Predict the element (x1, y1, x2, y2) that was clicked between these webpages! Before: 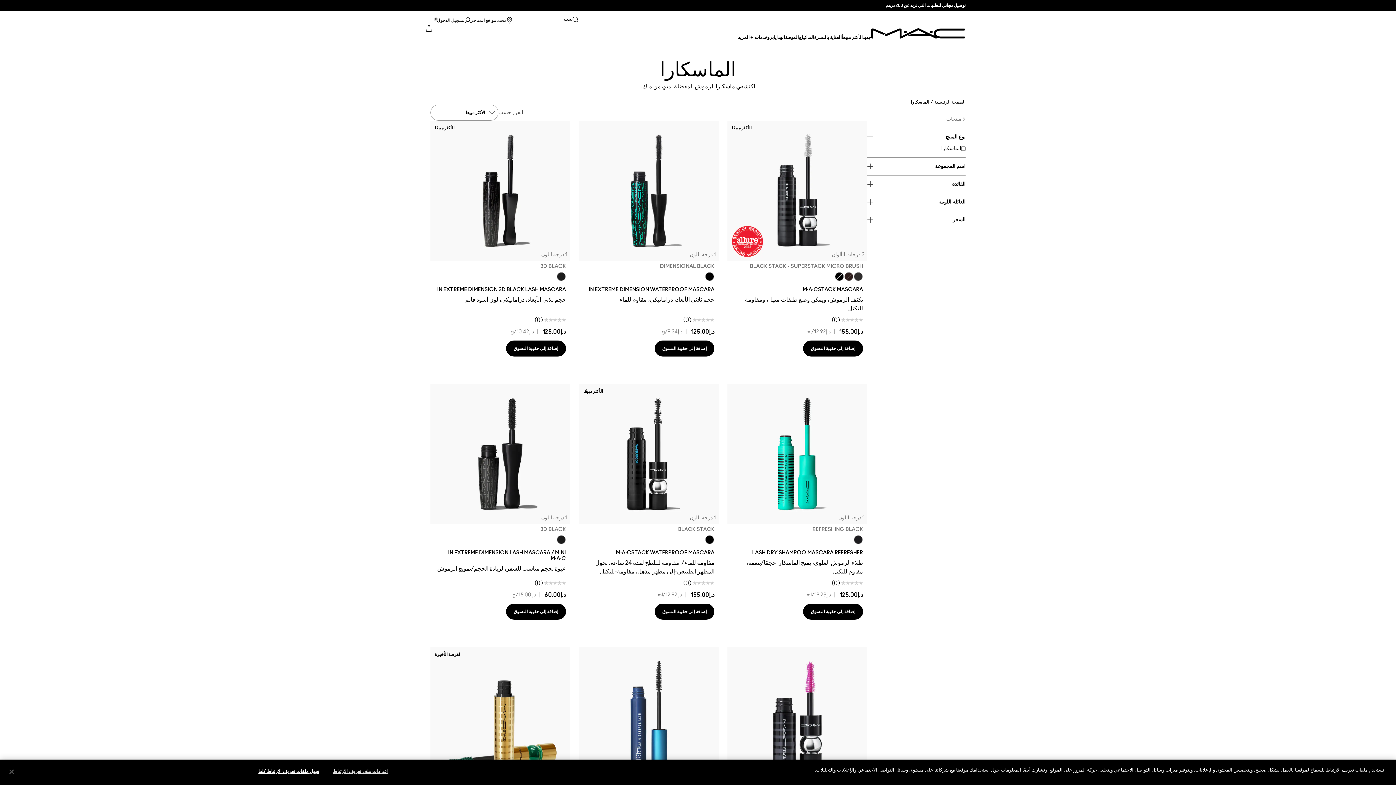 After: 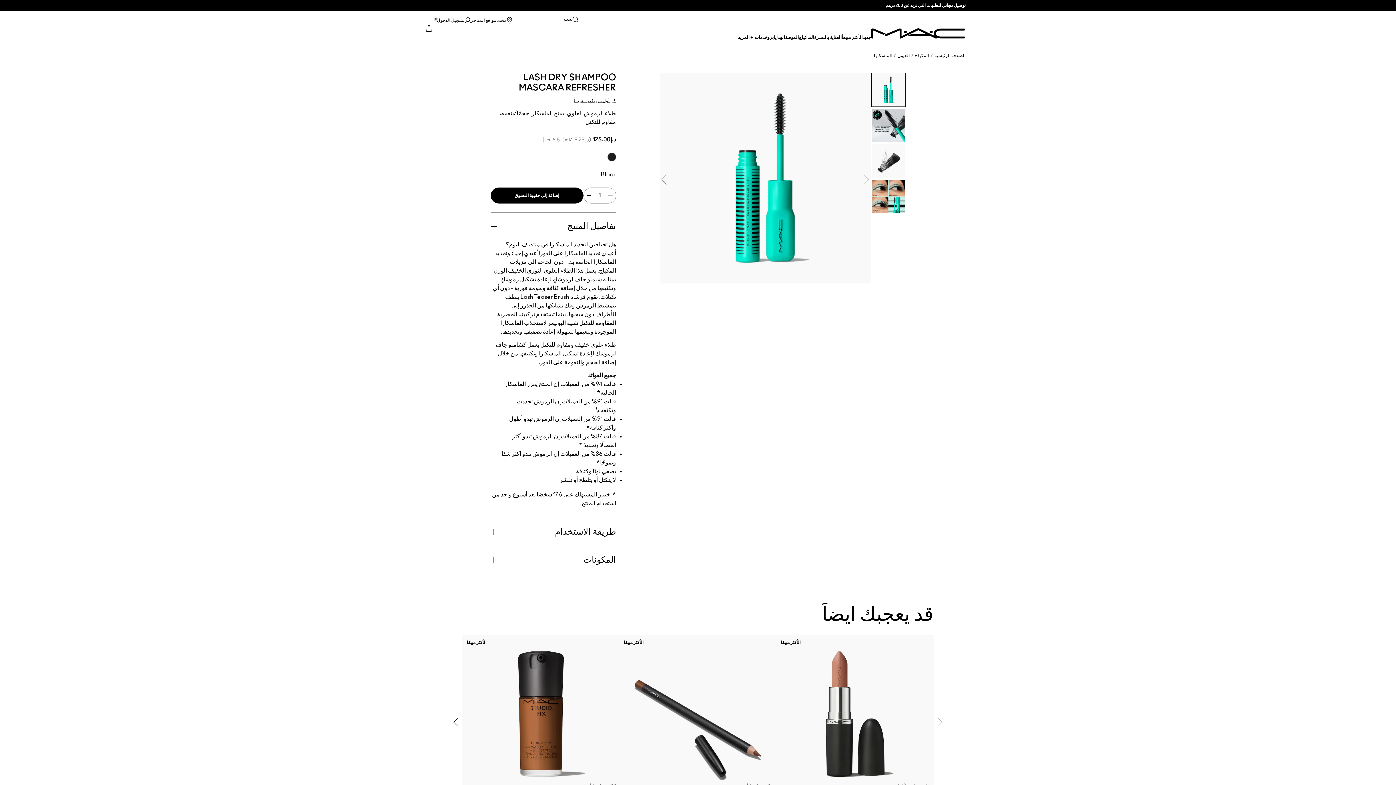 Action: label: د.إ125.00  bbox: (838, 592, 863, 598)